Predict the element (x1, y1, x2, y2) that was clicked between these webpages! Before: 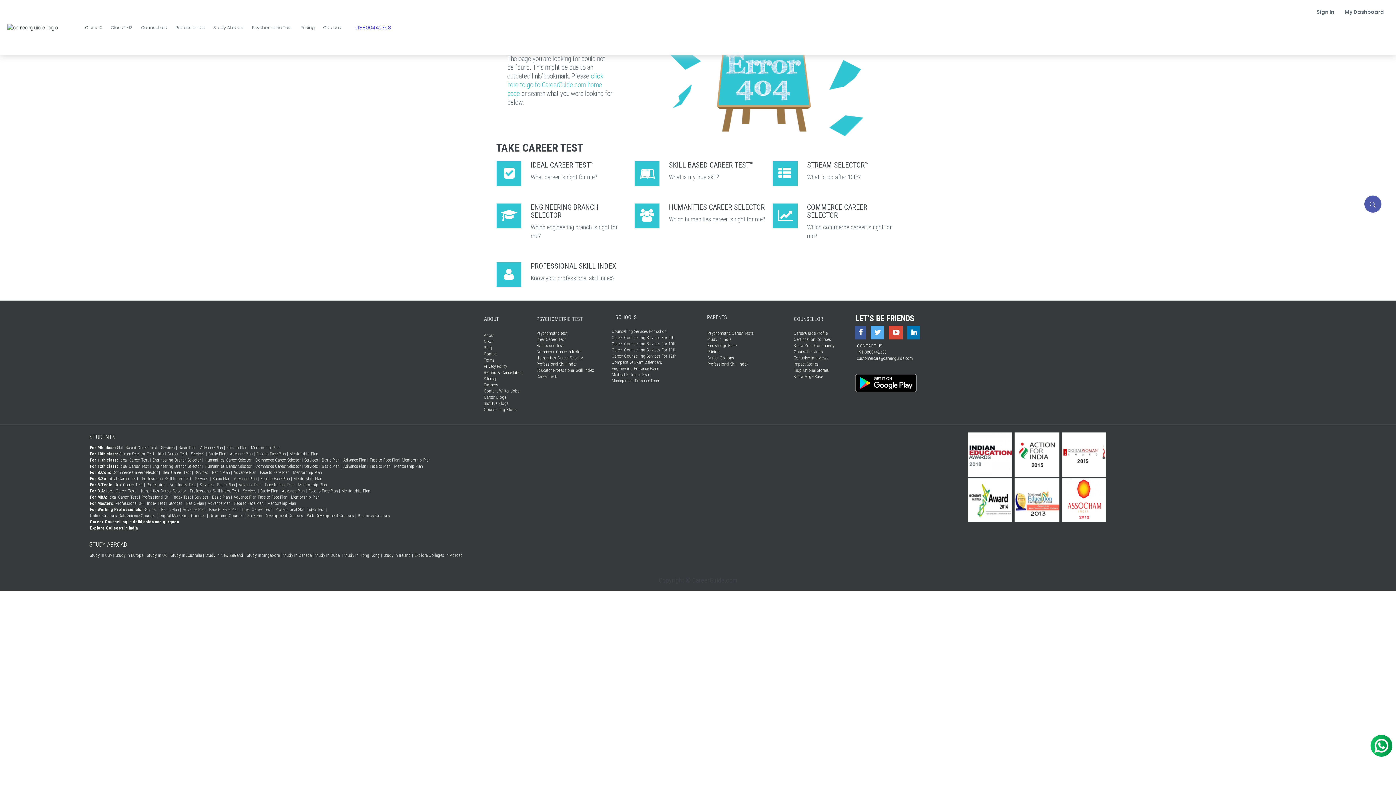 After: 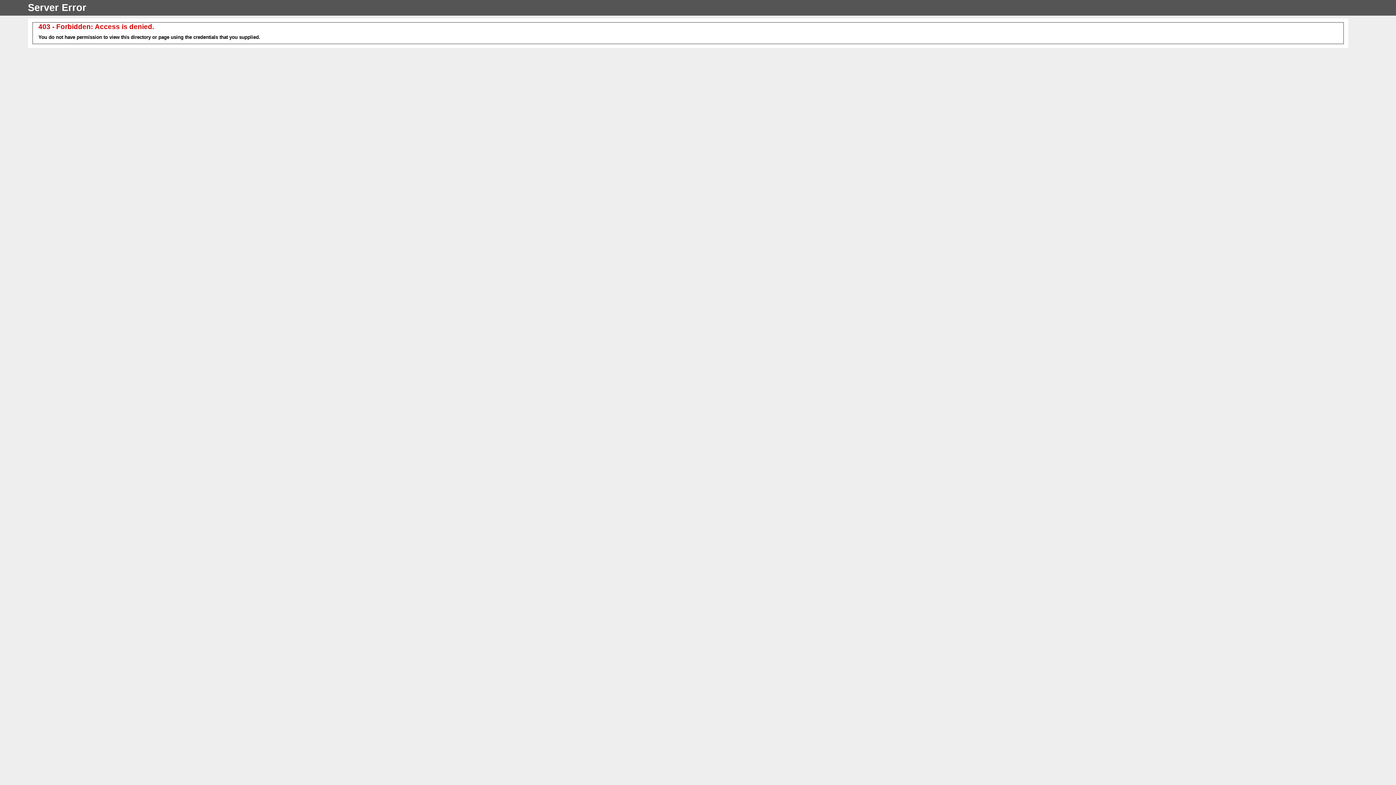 Action: bbox: (484, 345, 492, 350) label: Blog